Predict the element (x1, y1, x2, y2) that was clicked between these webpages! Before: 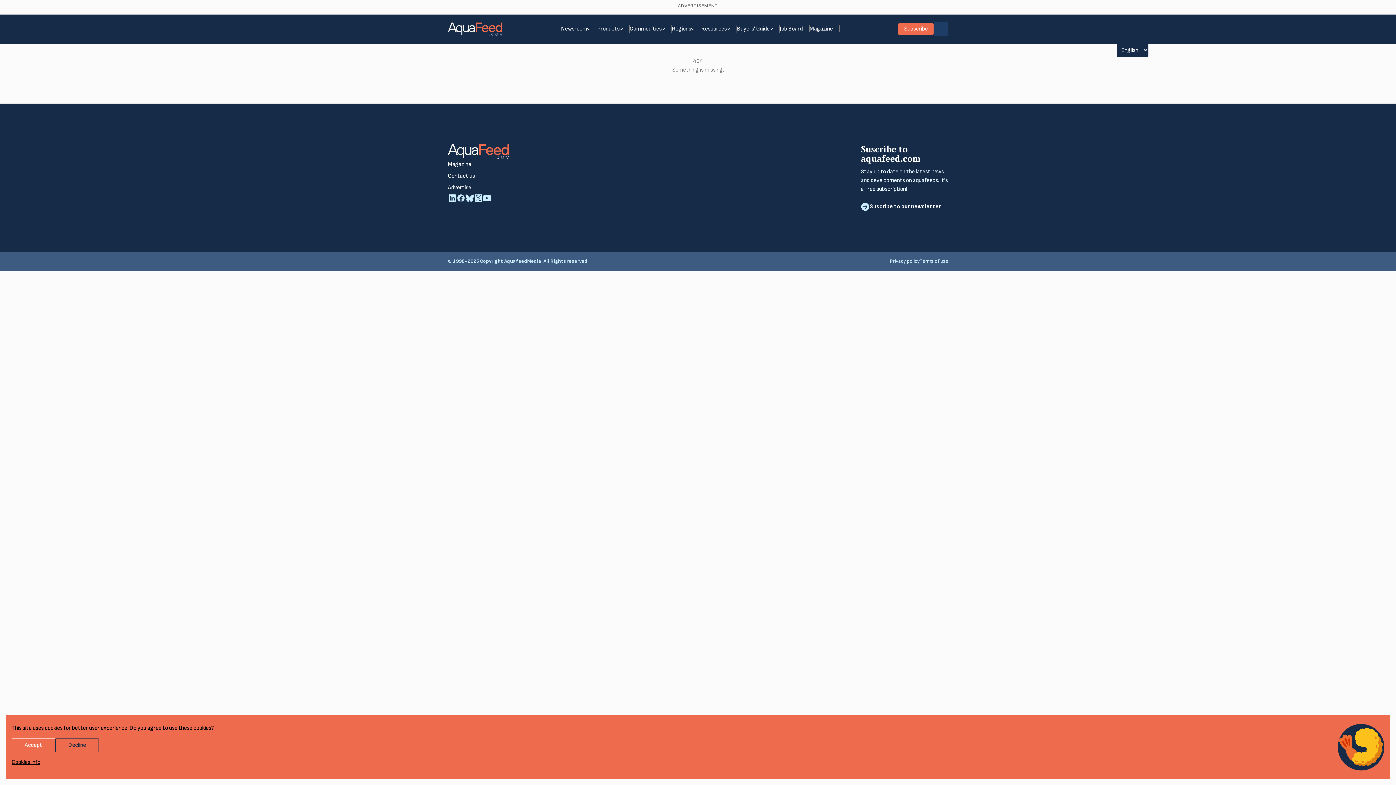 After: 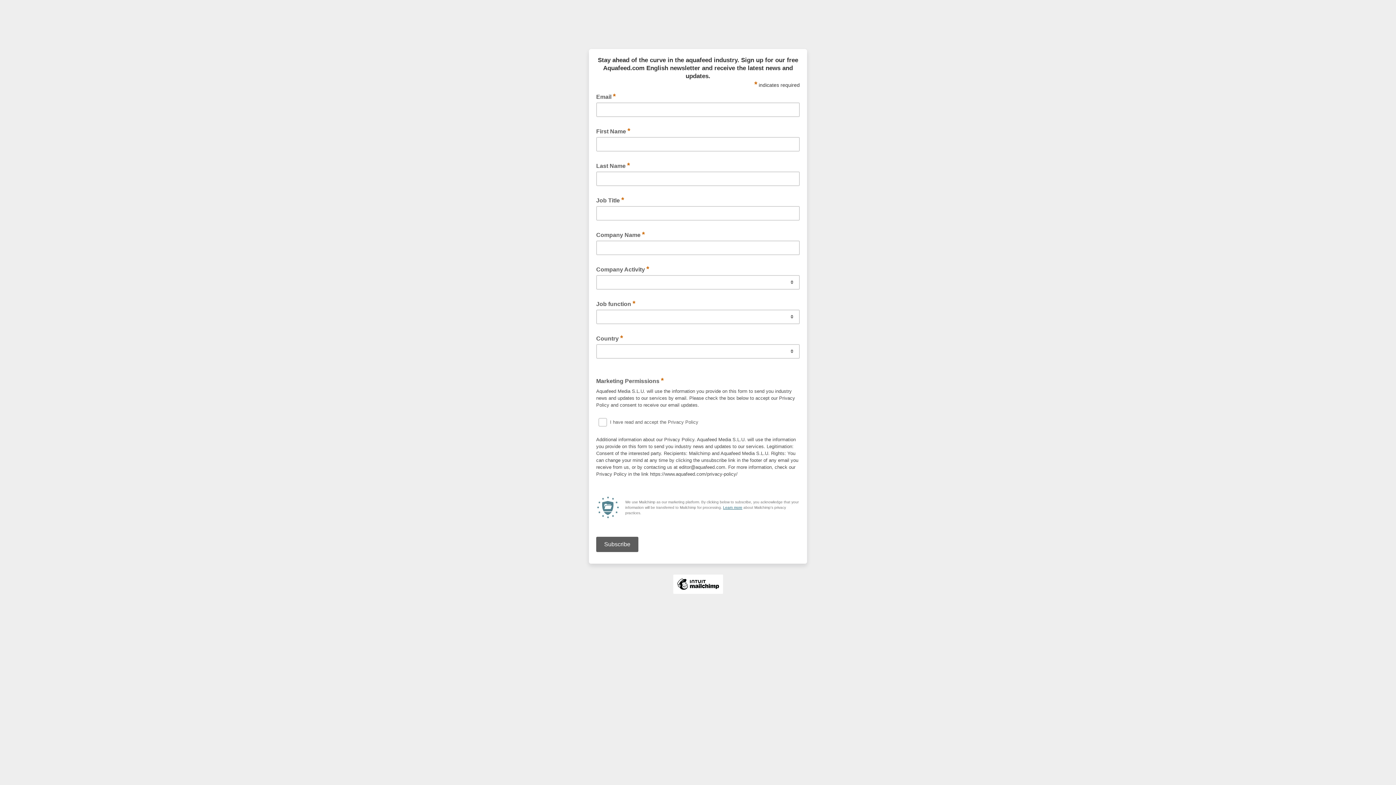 Action: bbox: (898, 22, 933, 35) label: Subscribe